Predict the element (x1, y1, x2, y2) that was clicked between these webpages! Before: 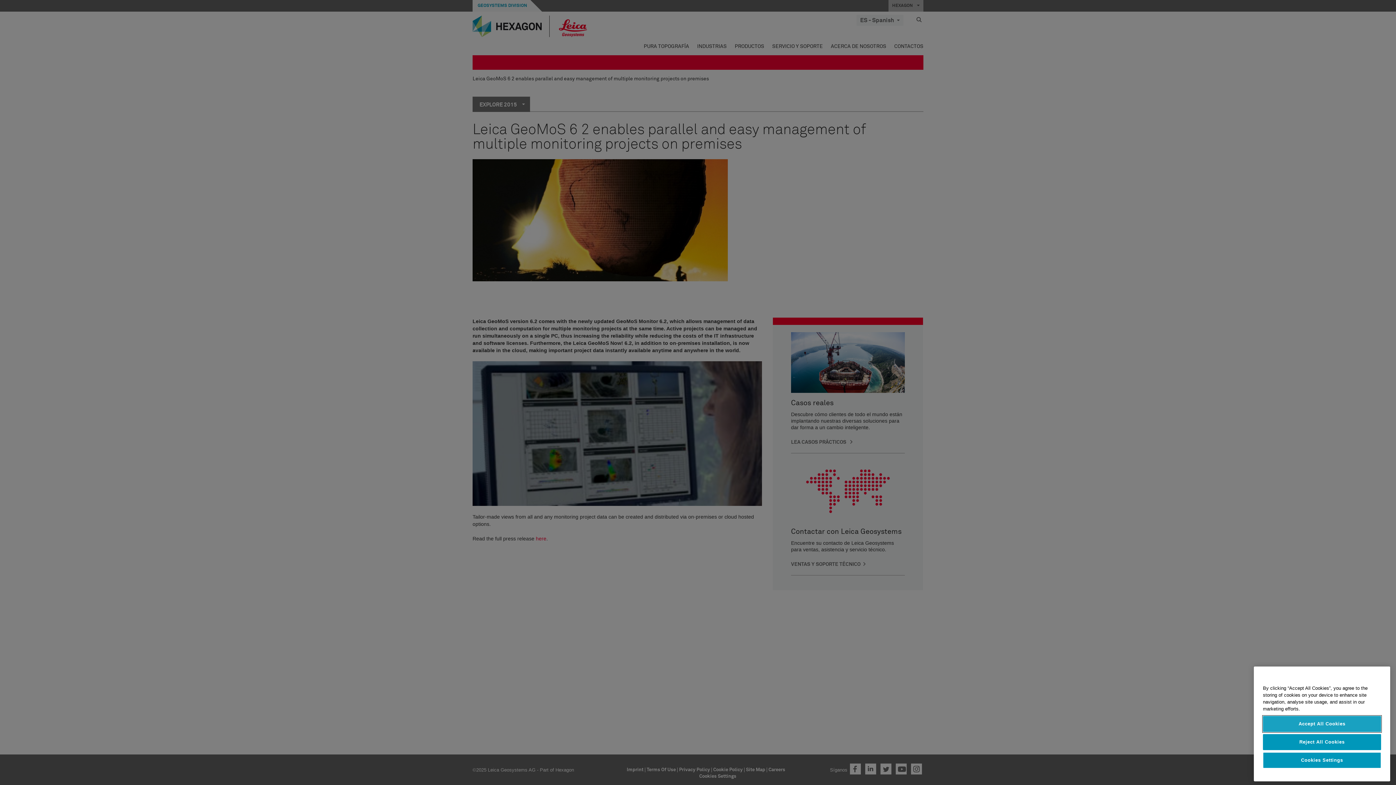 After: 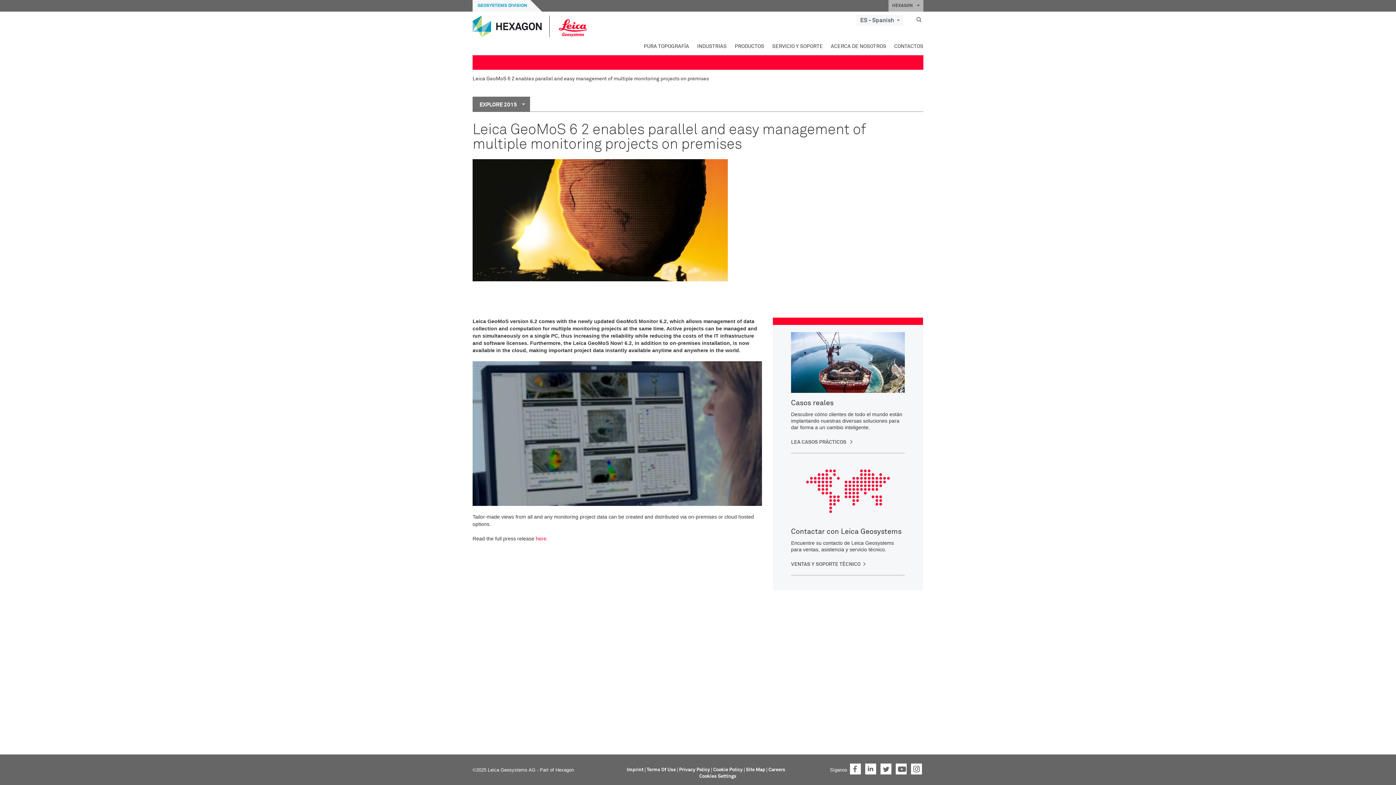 Action: bbox: (1263, 766, 1381, 782) label: Accept All Cookies